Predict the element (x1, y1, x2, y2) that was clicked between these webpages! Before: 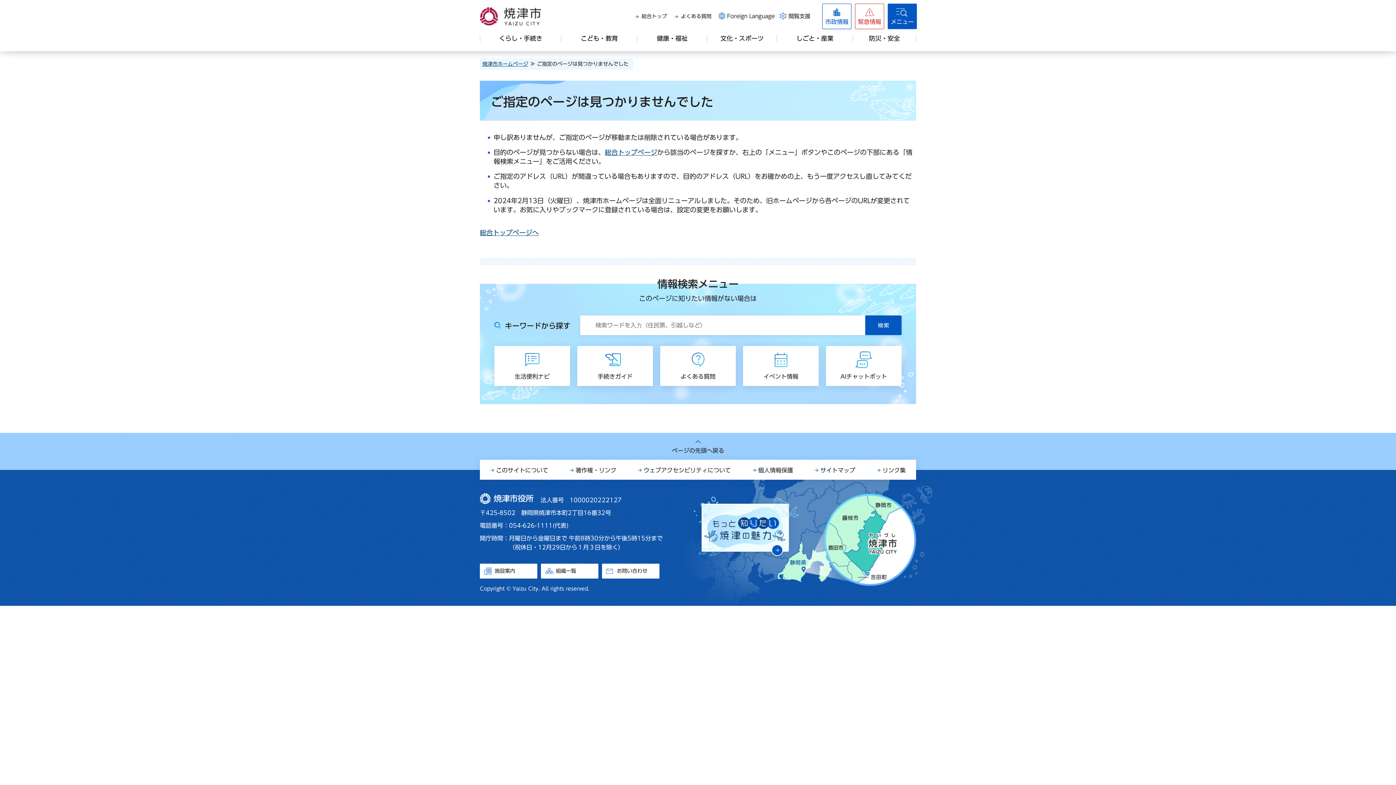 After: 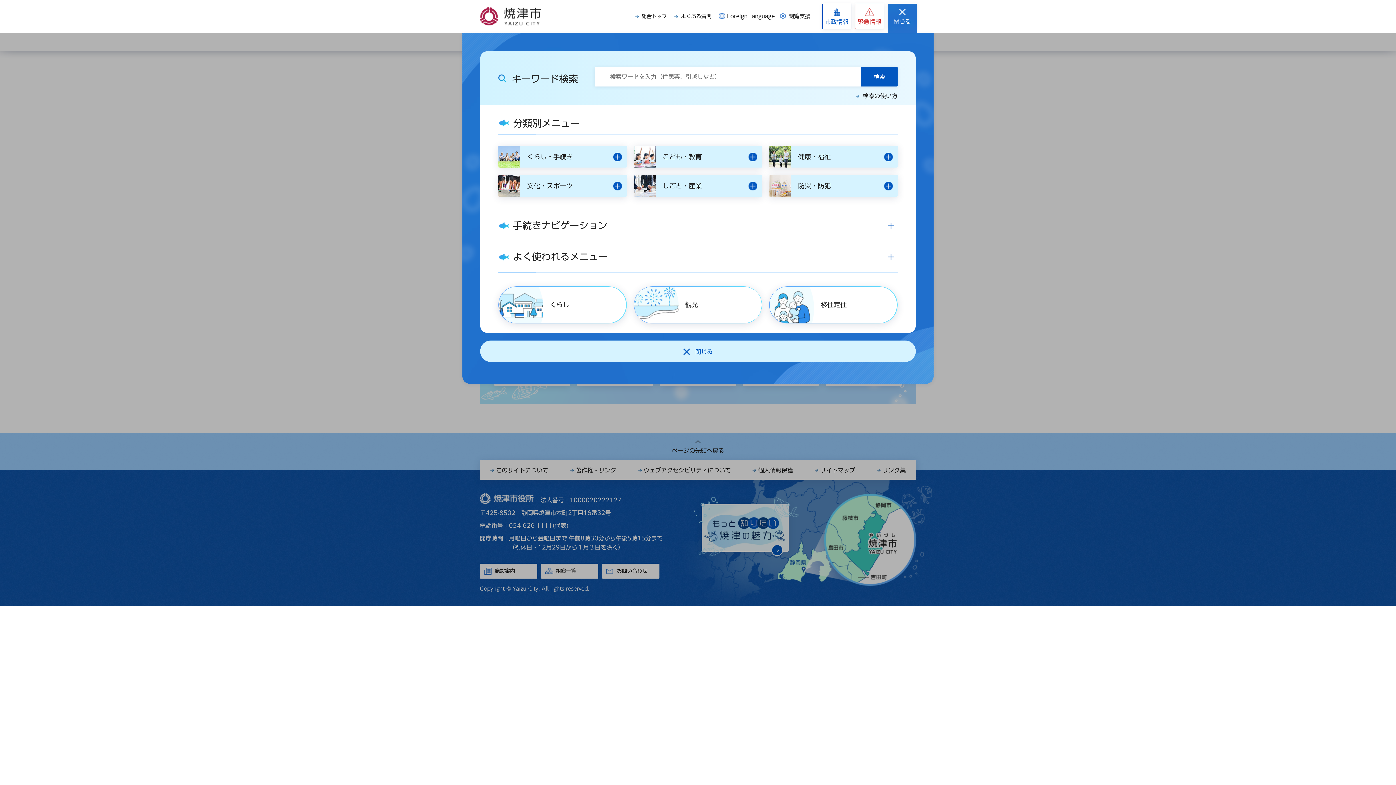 Action: label: メニュー bbox: (888, 3, 917, 29)